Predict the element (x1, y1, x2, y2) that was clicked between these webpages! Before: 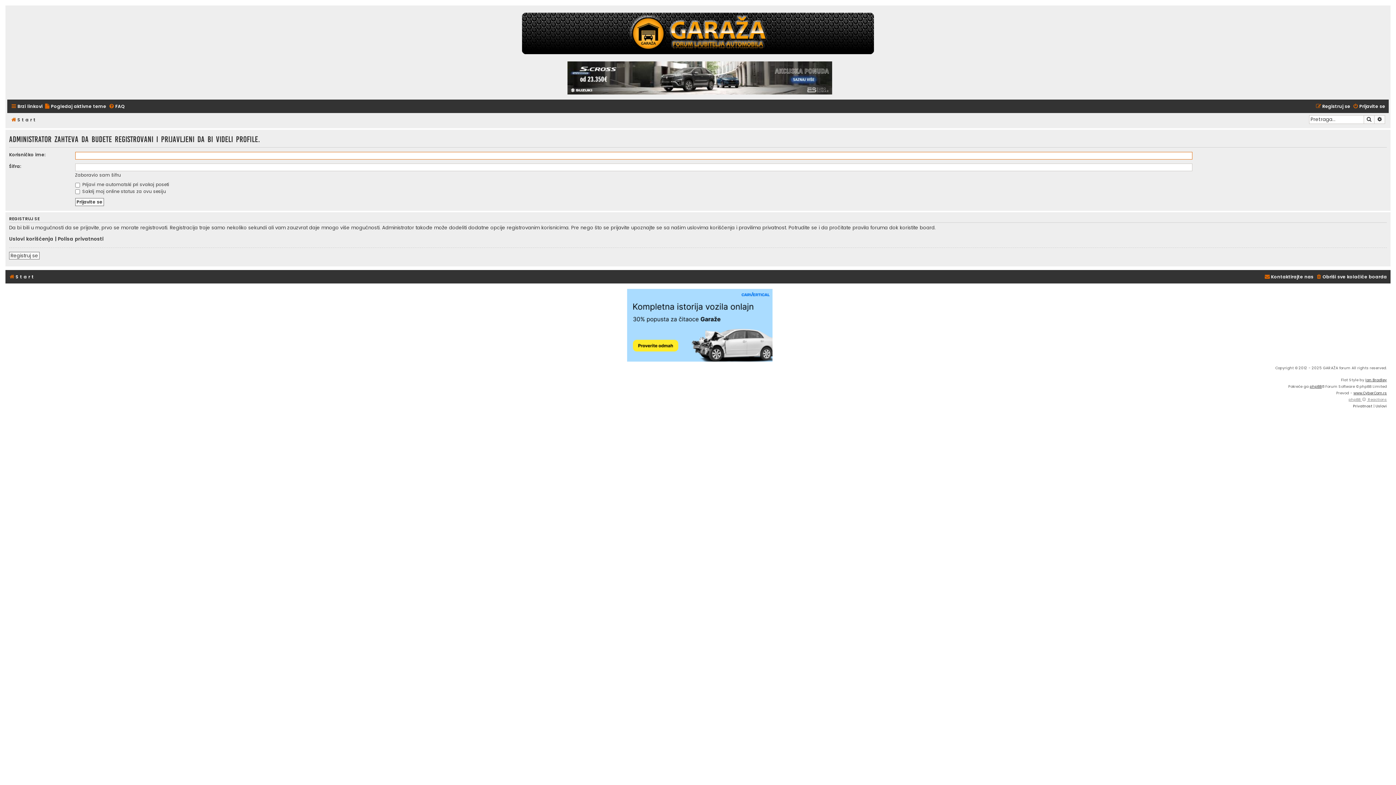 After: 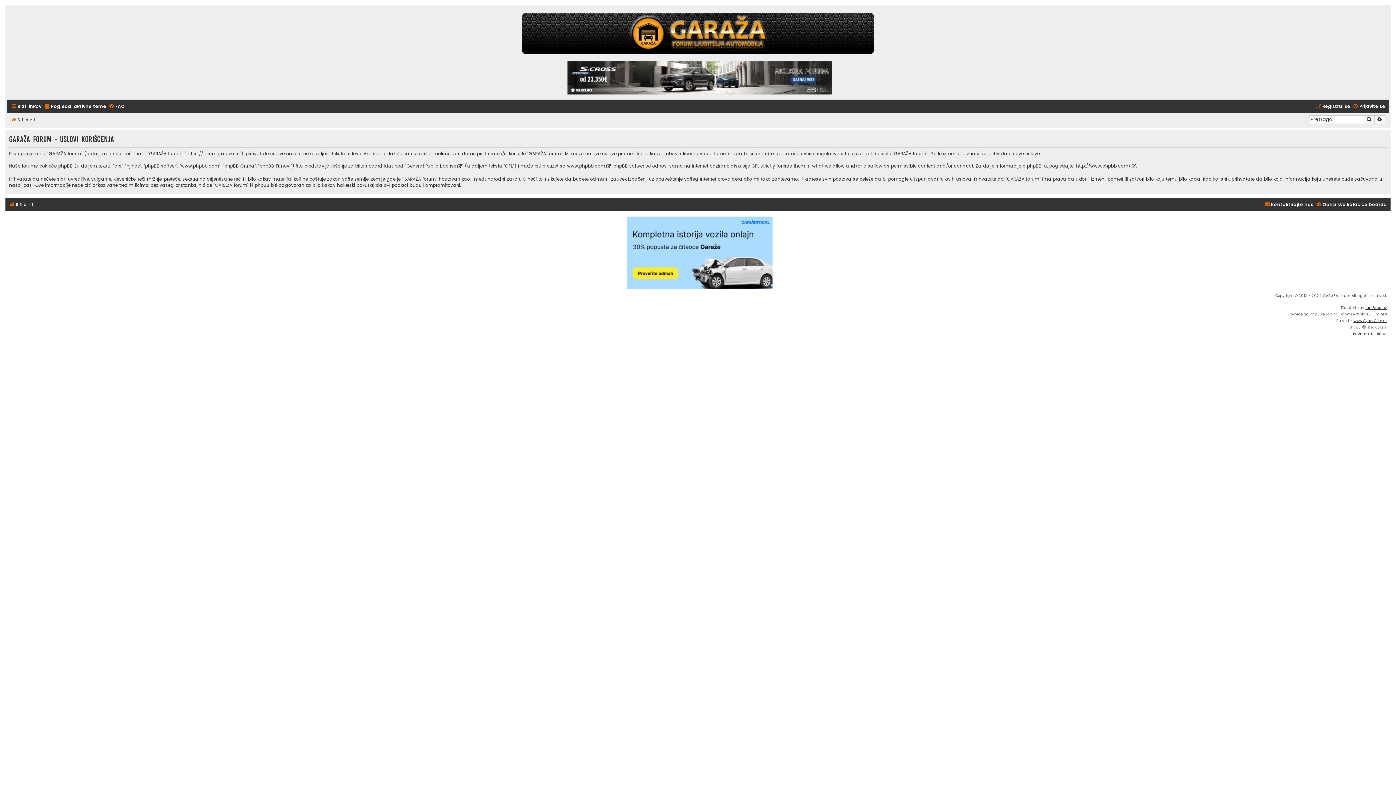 Action: label: Uslovi korišćenja bbox: (9, 236, 53, 242)